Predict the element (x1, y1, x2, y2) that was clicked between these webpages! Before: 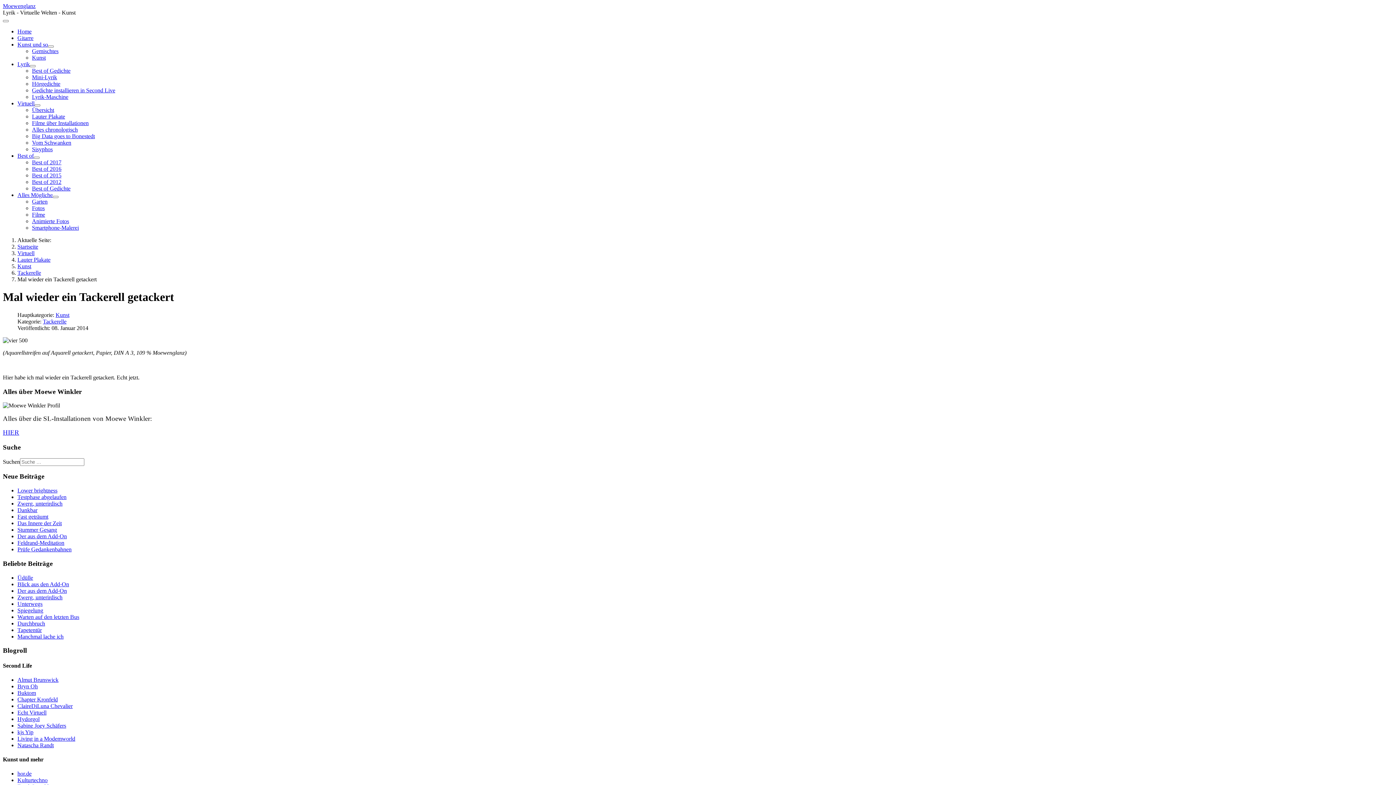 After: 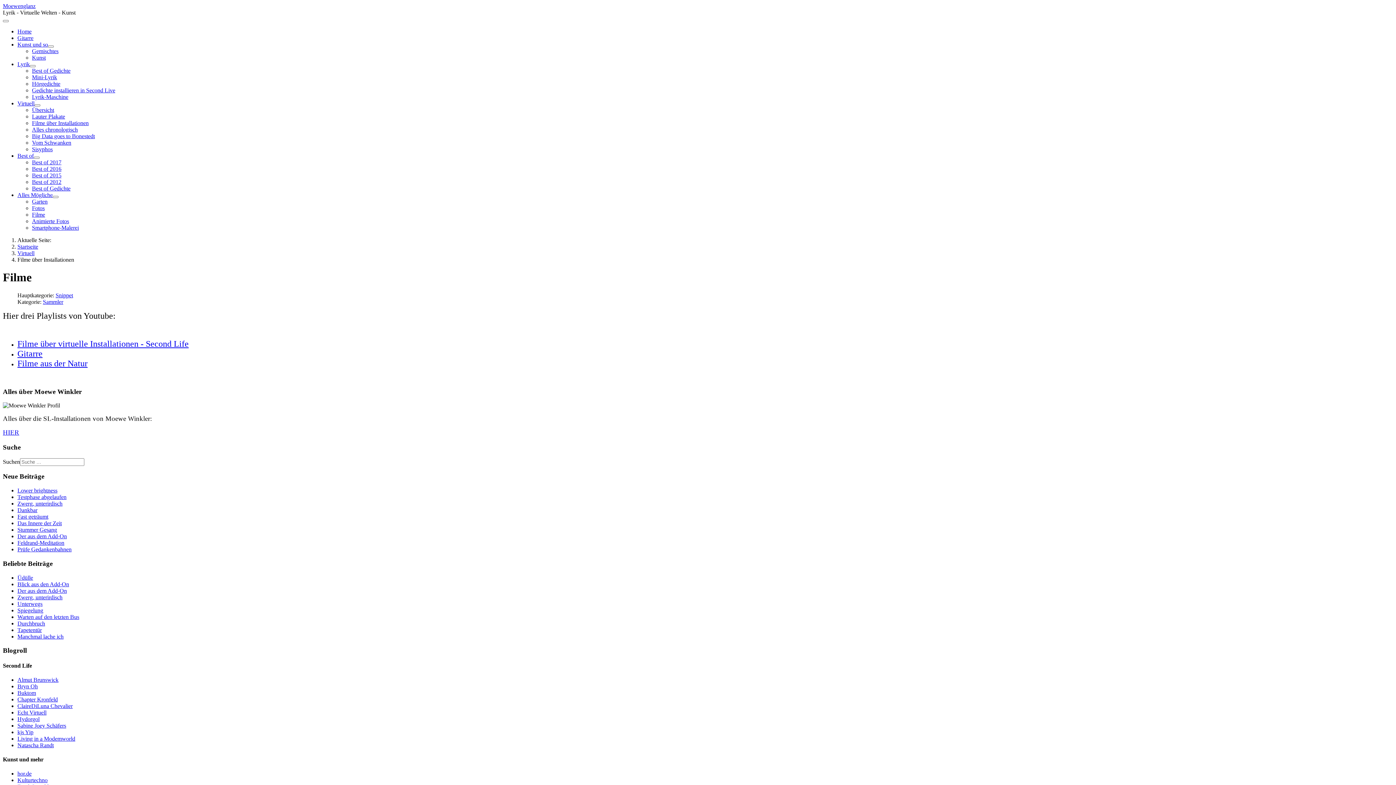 Action: label: Filme über Installationen bbox: (32, 120, 88, 126)